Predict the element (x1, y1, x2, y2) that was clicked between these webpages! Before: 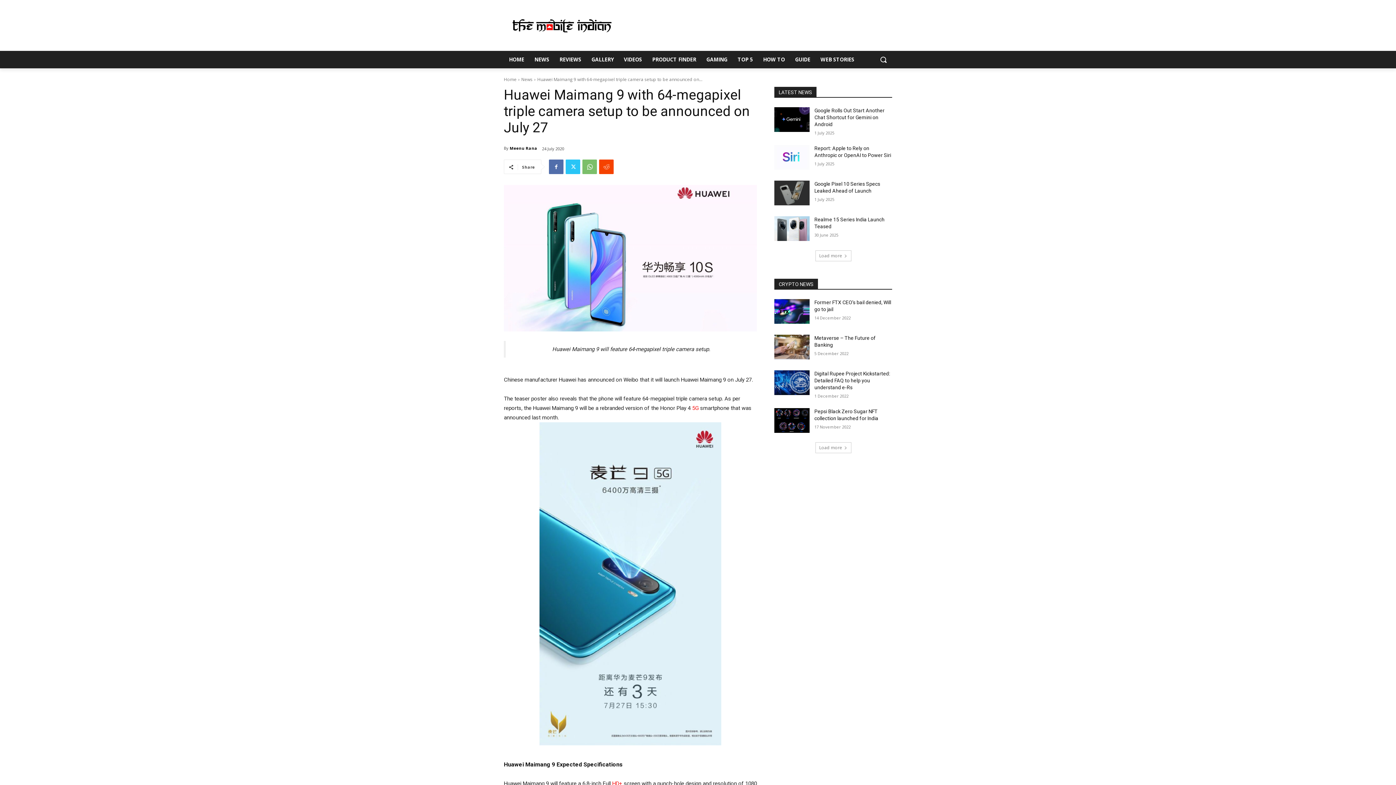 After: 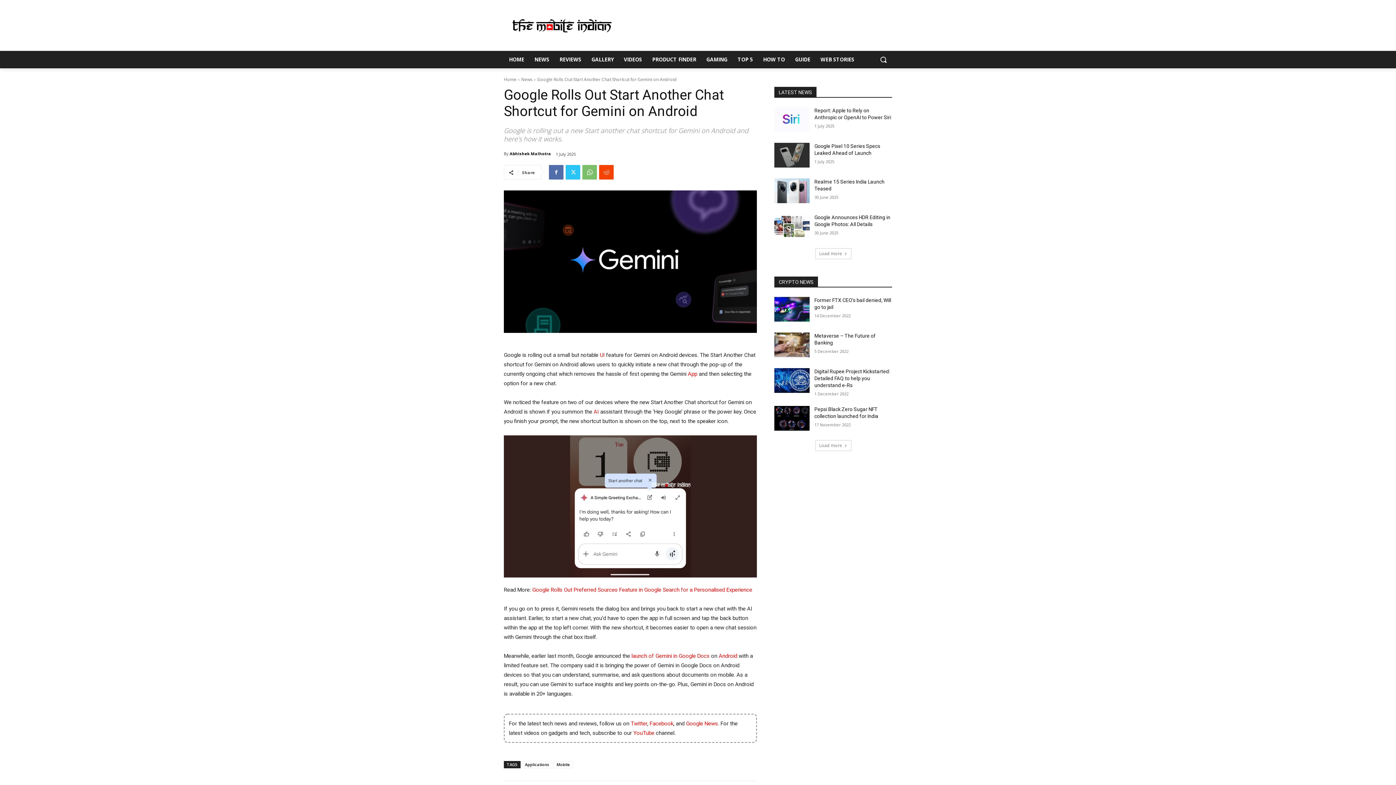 Action: bbox: (814, 107, 884, 127) label: Google Rolls Out Start Another Chat Shortcut for Gemini on Android